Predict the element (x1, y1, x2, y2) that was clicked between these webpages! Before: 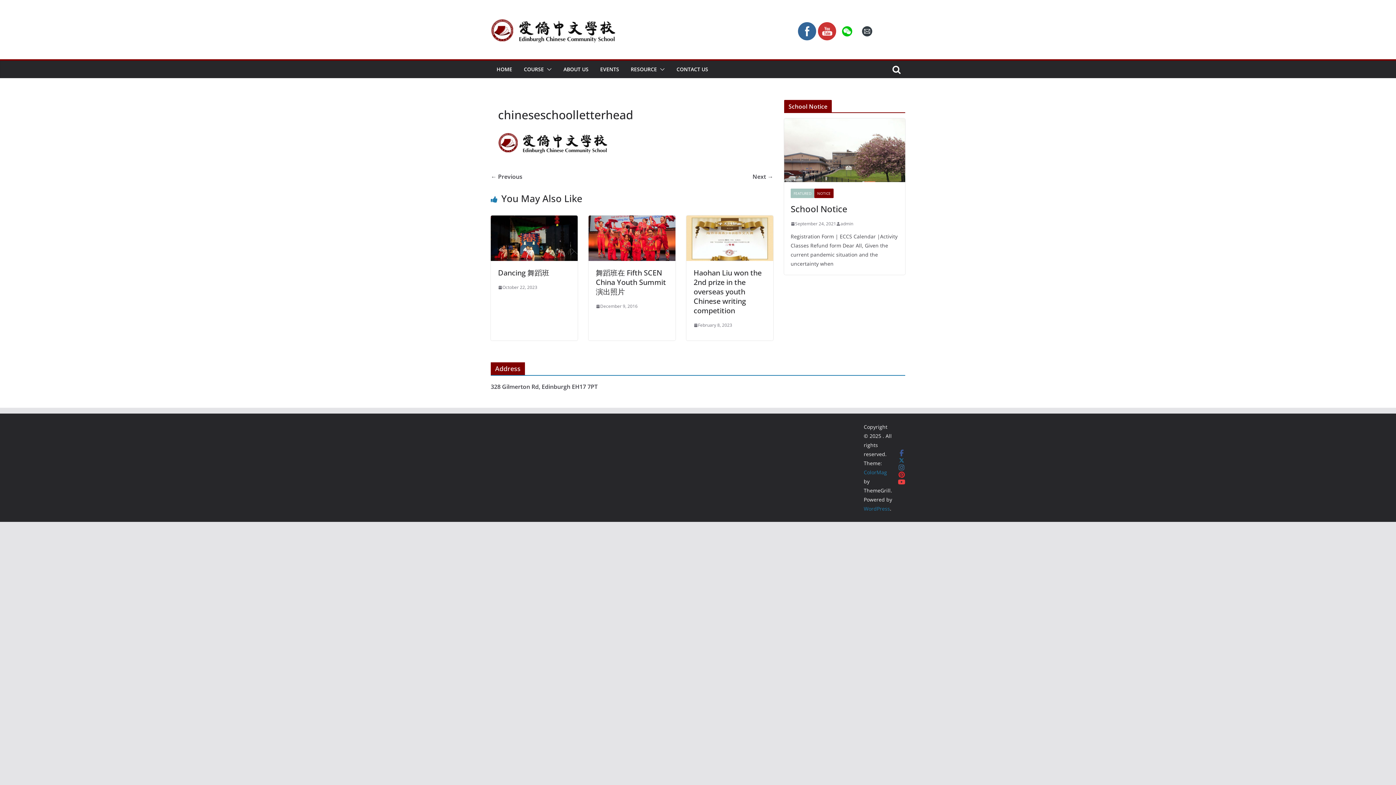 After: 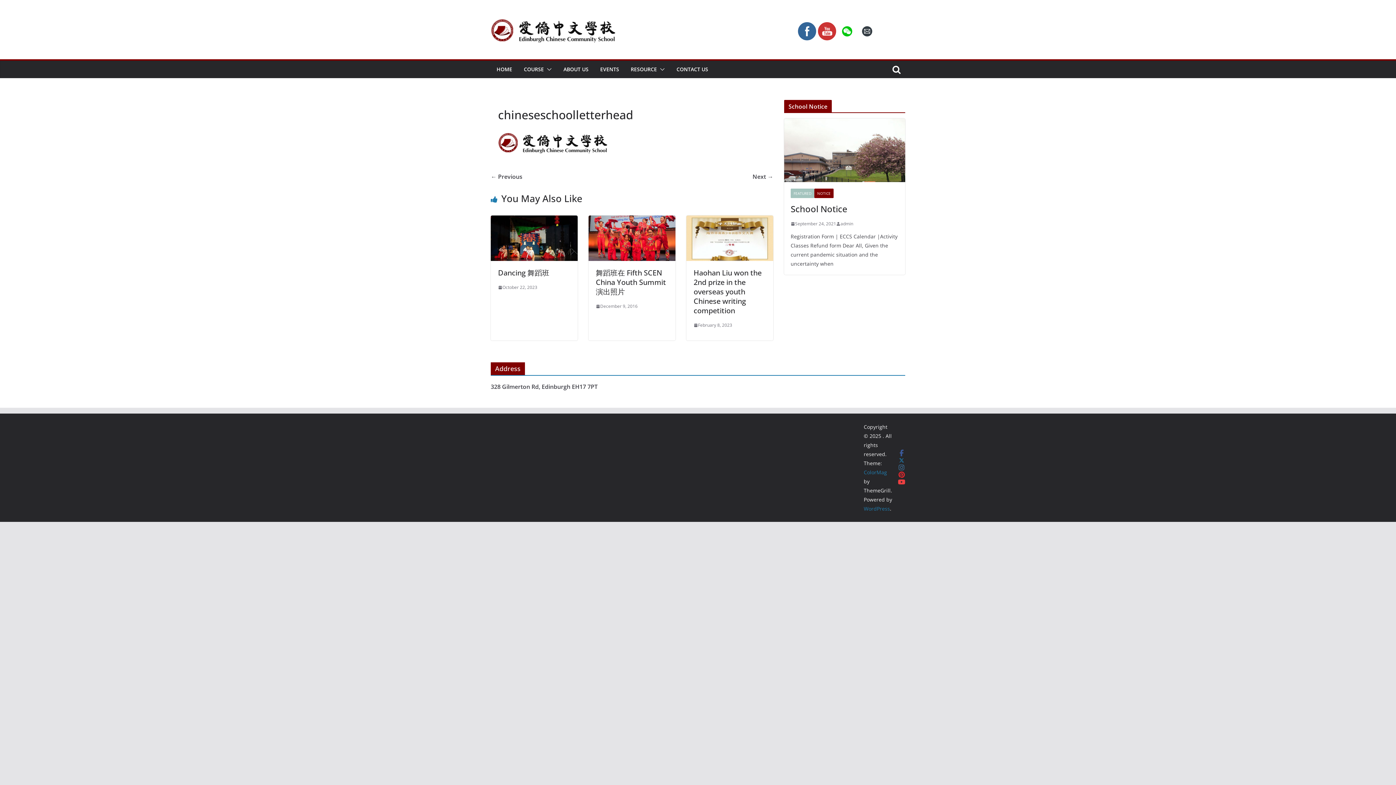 Action: bbox: (798, 22, 816, 40)